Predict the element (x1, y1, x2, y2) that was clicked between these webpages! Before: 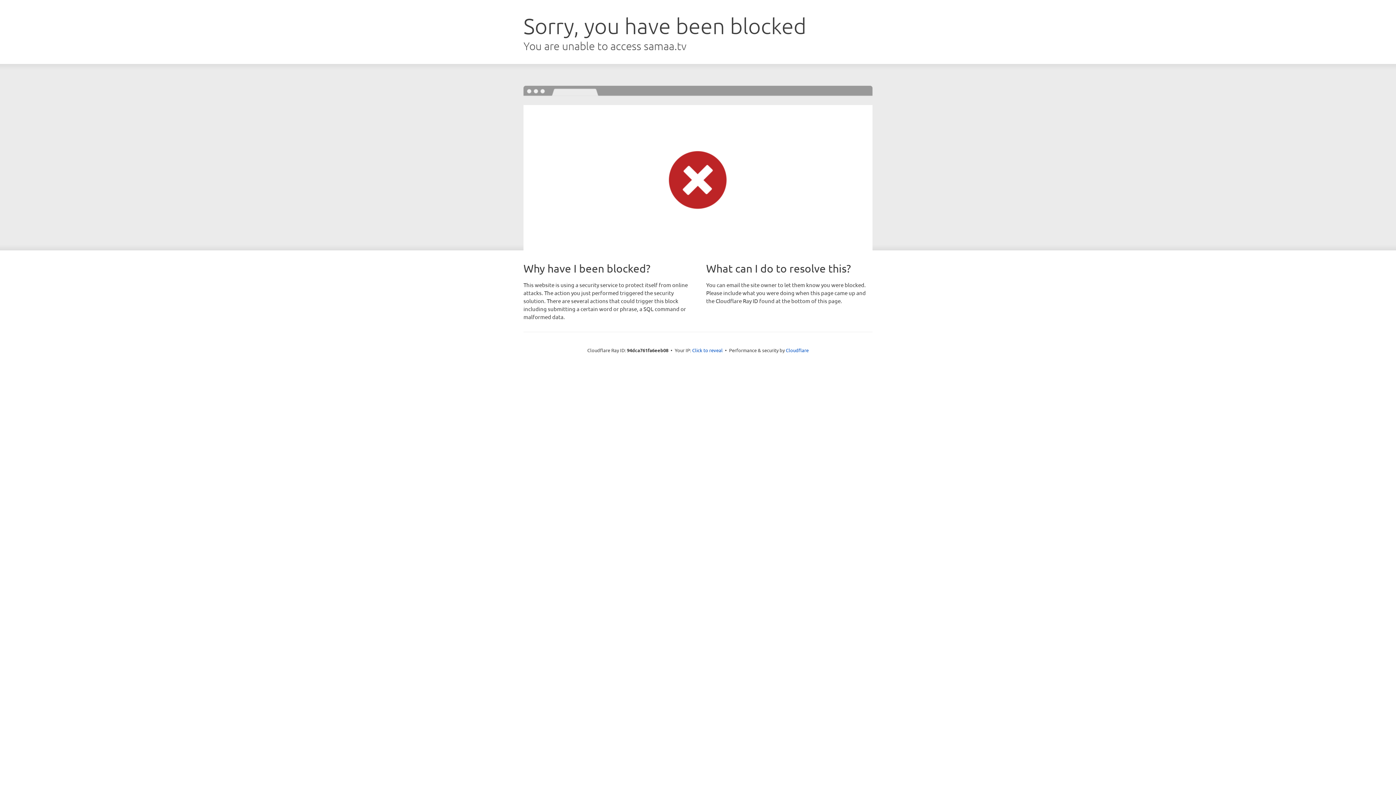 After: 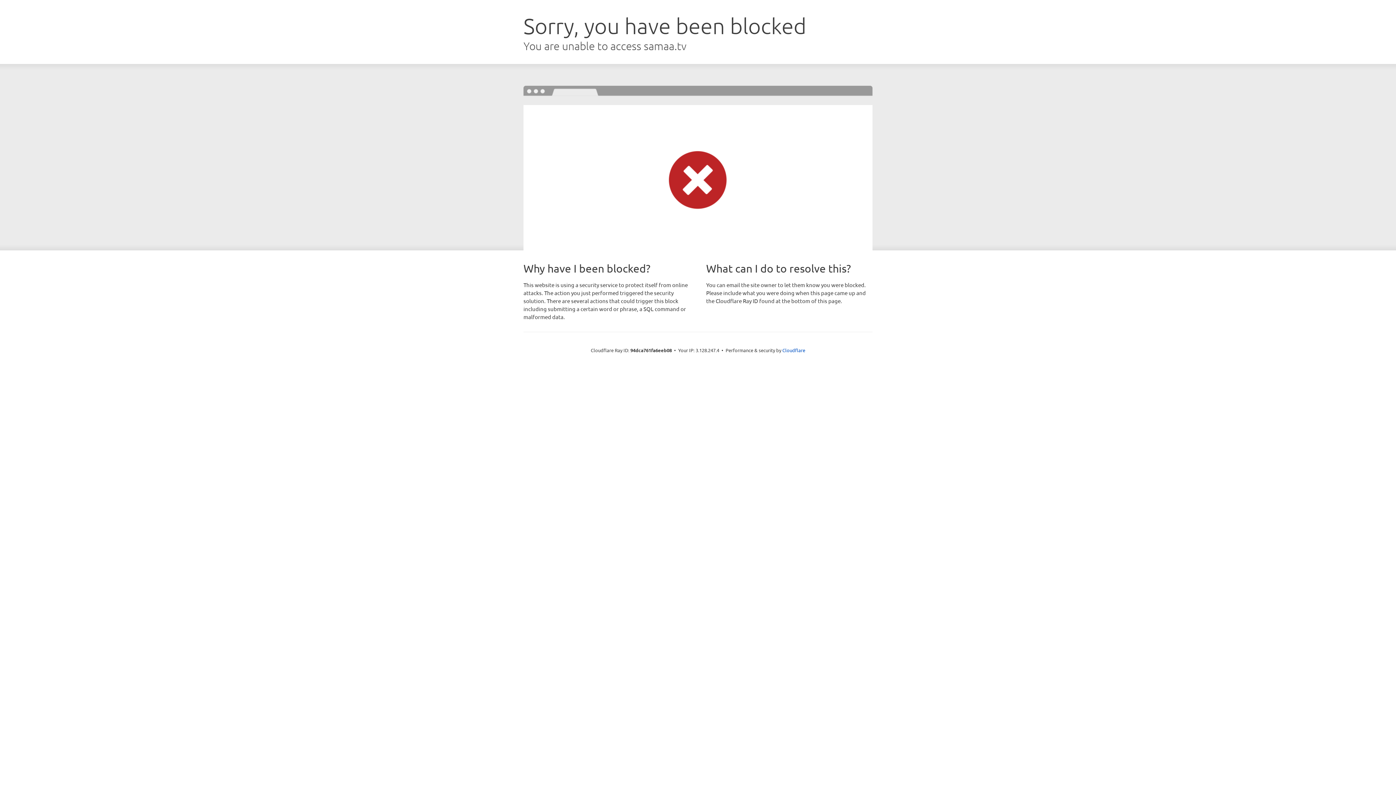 Action: bbox: (692, 346, 722, 353) label: Click to reveal